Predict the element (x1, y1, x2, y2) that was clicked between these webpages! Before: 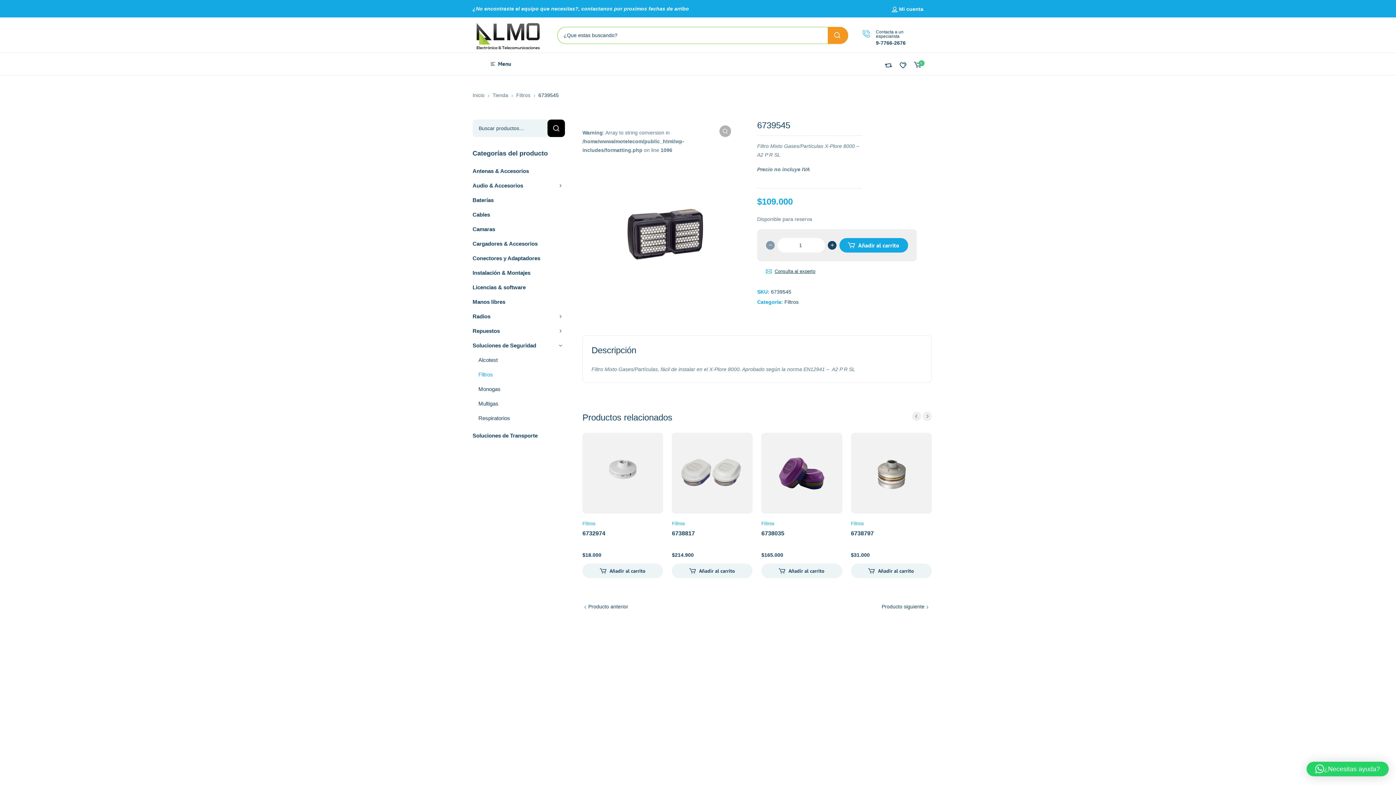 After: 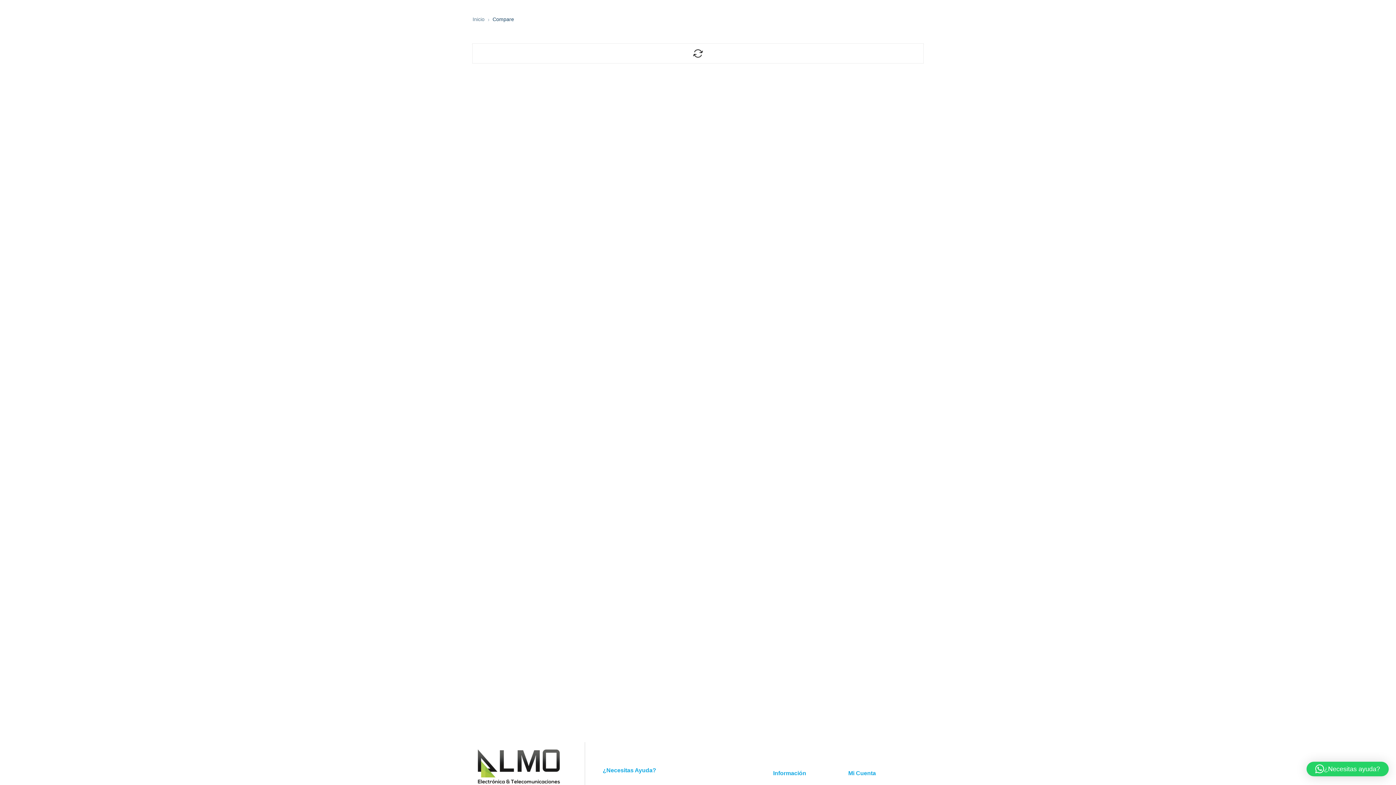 Action: label: 0 bbox: (882, 59, 894, 70)